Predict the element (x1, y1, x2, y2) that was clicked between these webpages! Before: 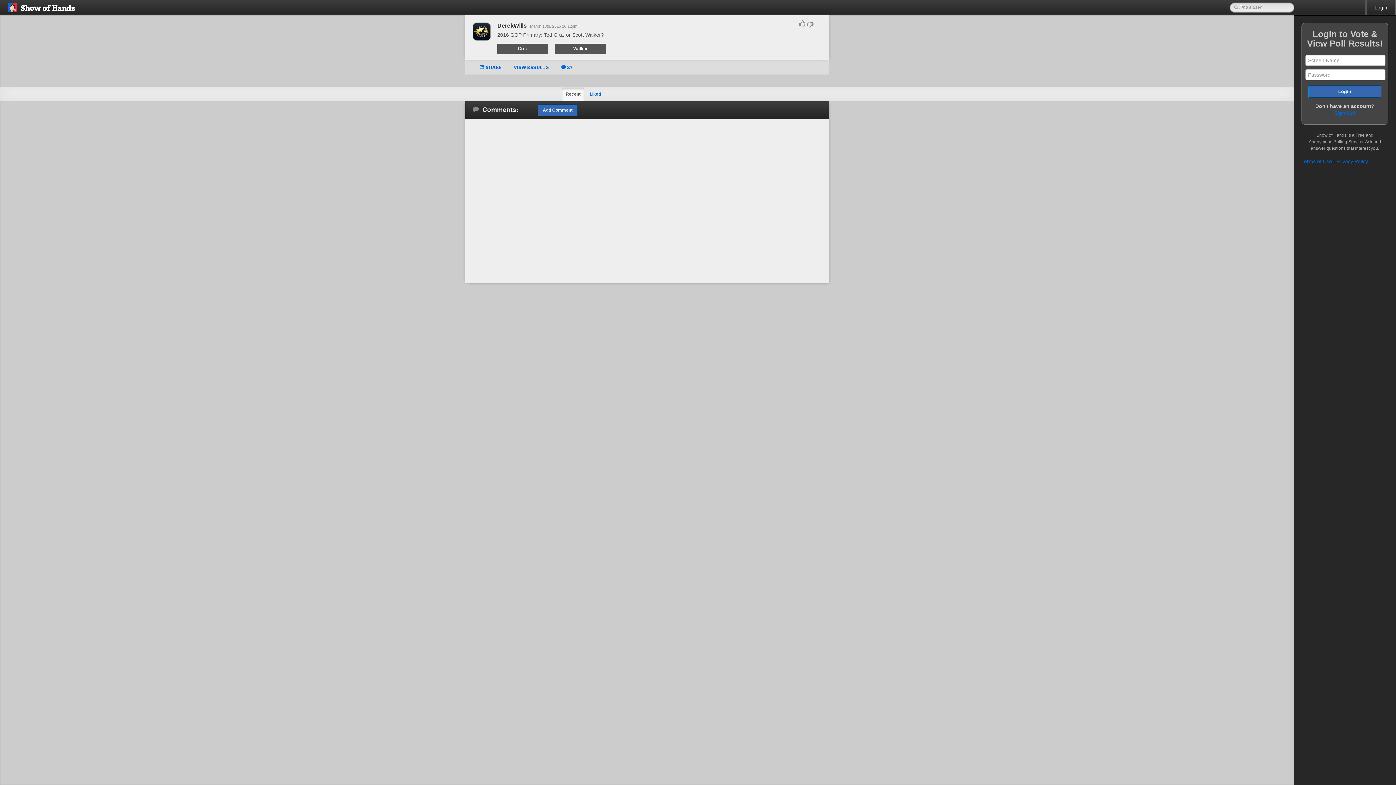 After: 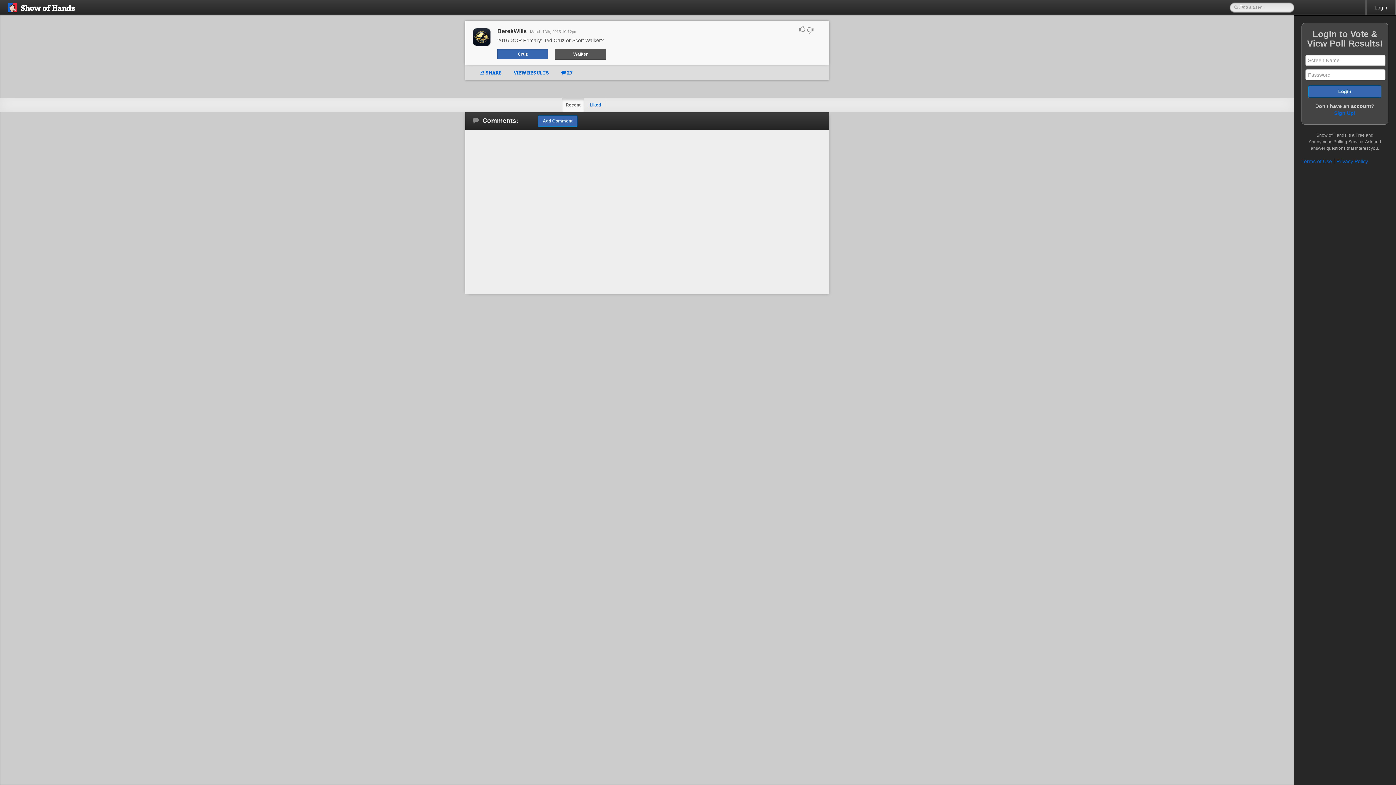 Action: bbox: (497, 43, 548, 54) label: Cruz